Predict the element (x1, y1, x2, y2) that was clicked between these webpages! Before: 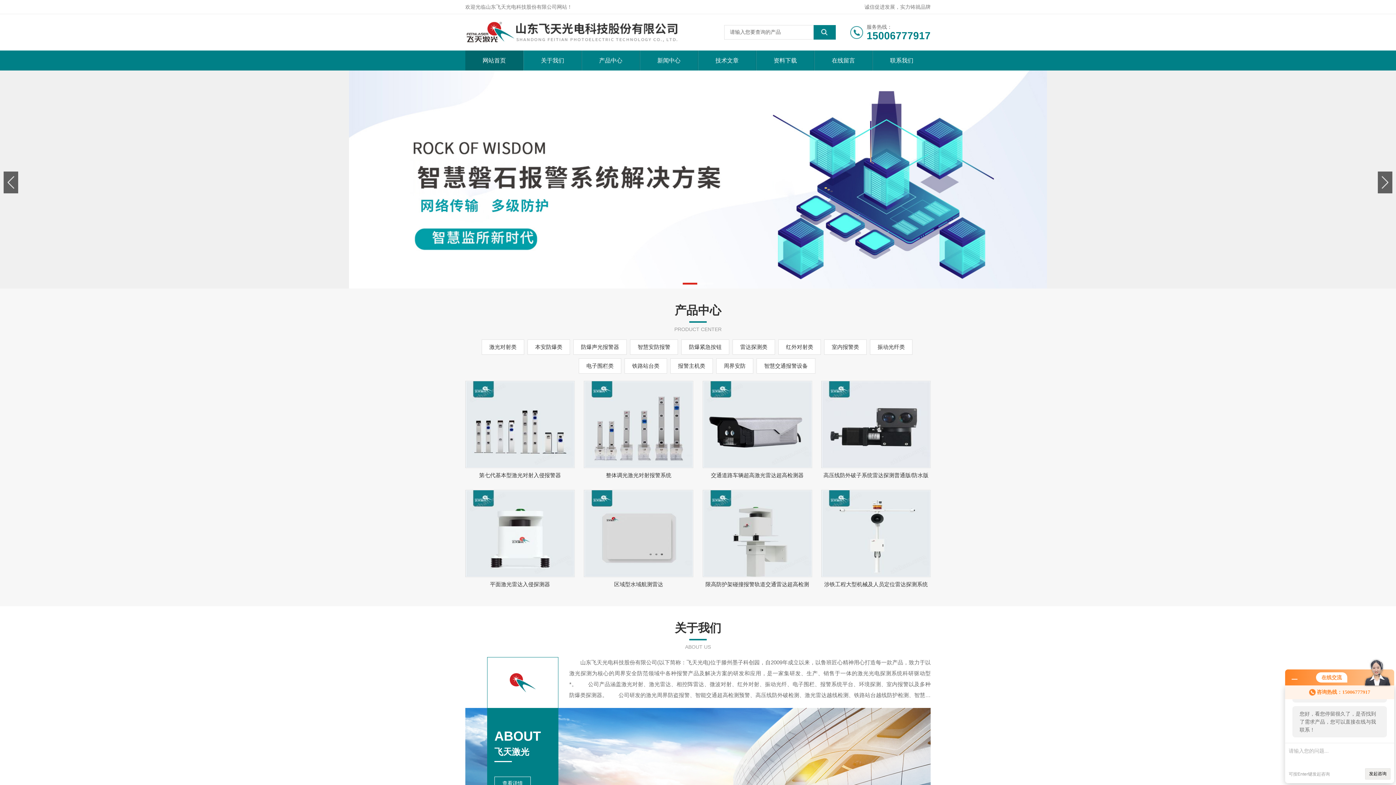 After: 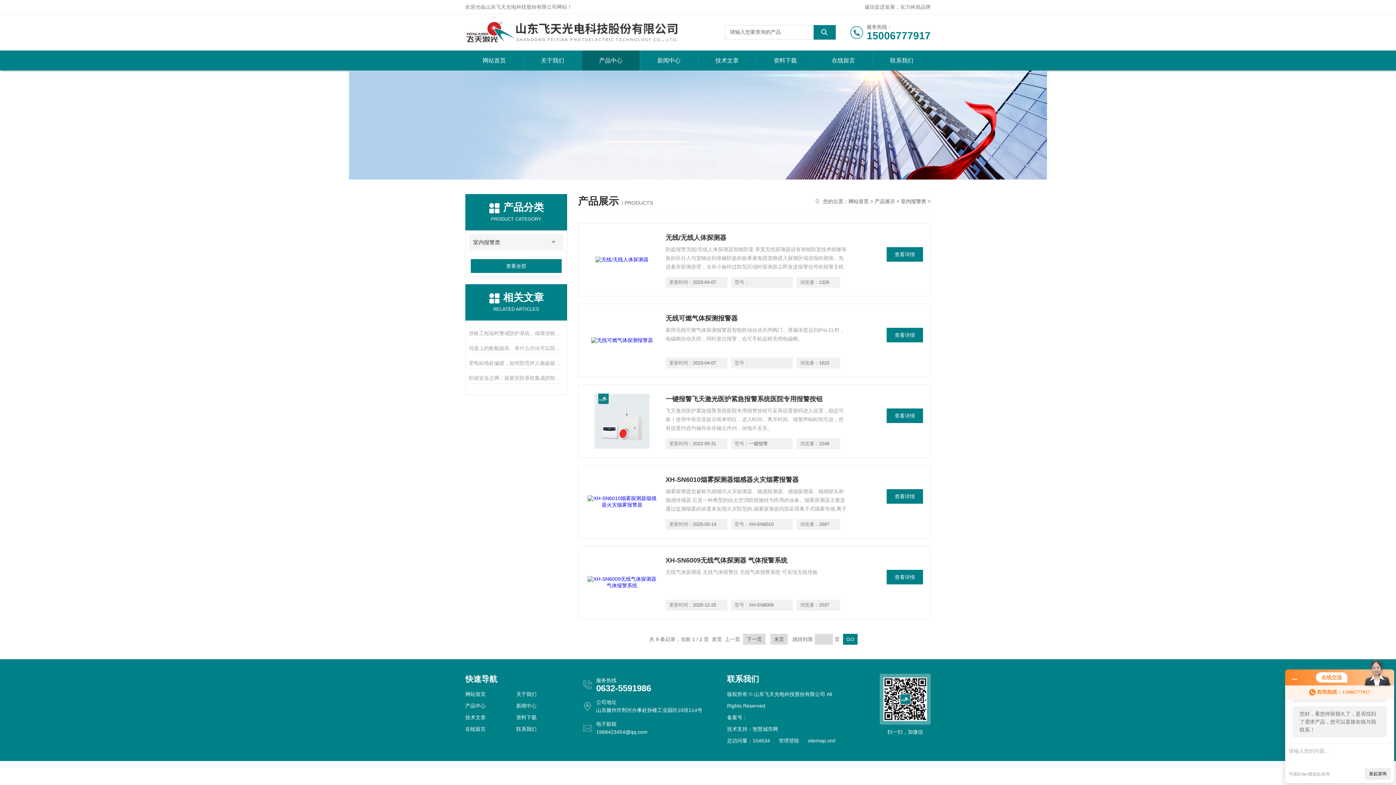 Action: bbox: (824, 339, 866, 354) label: 室内报警类